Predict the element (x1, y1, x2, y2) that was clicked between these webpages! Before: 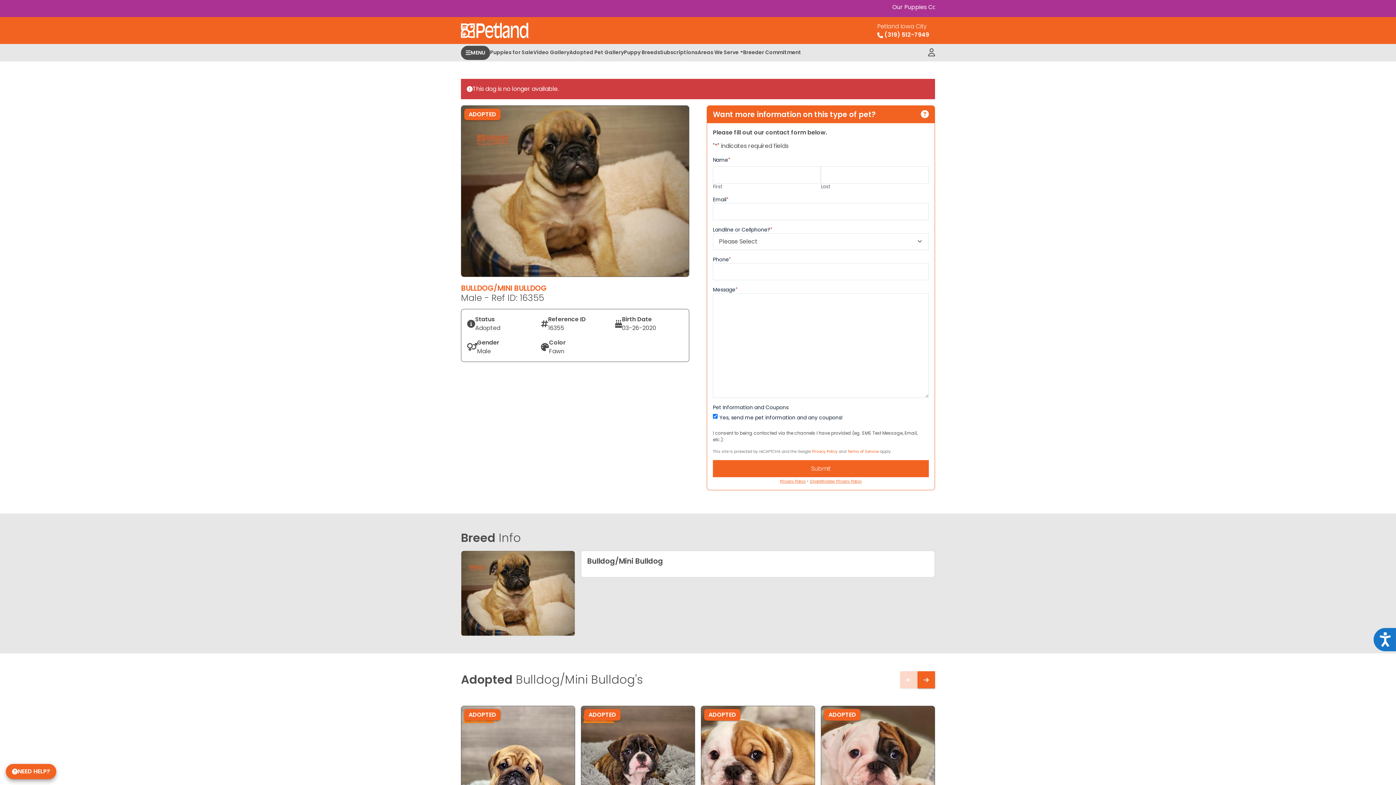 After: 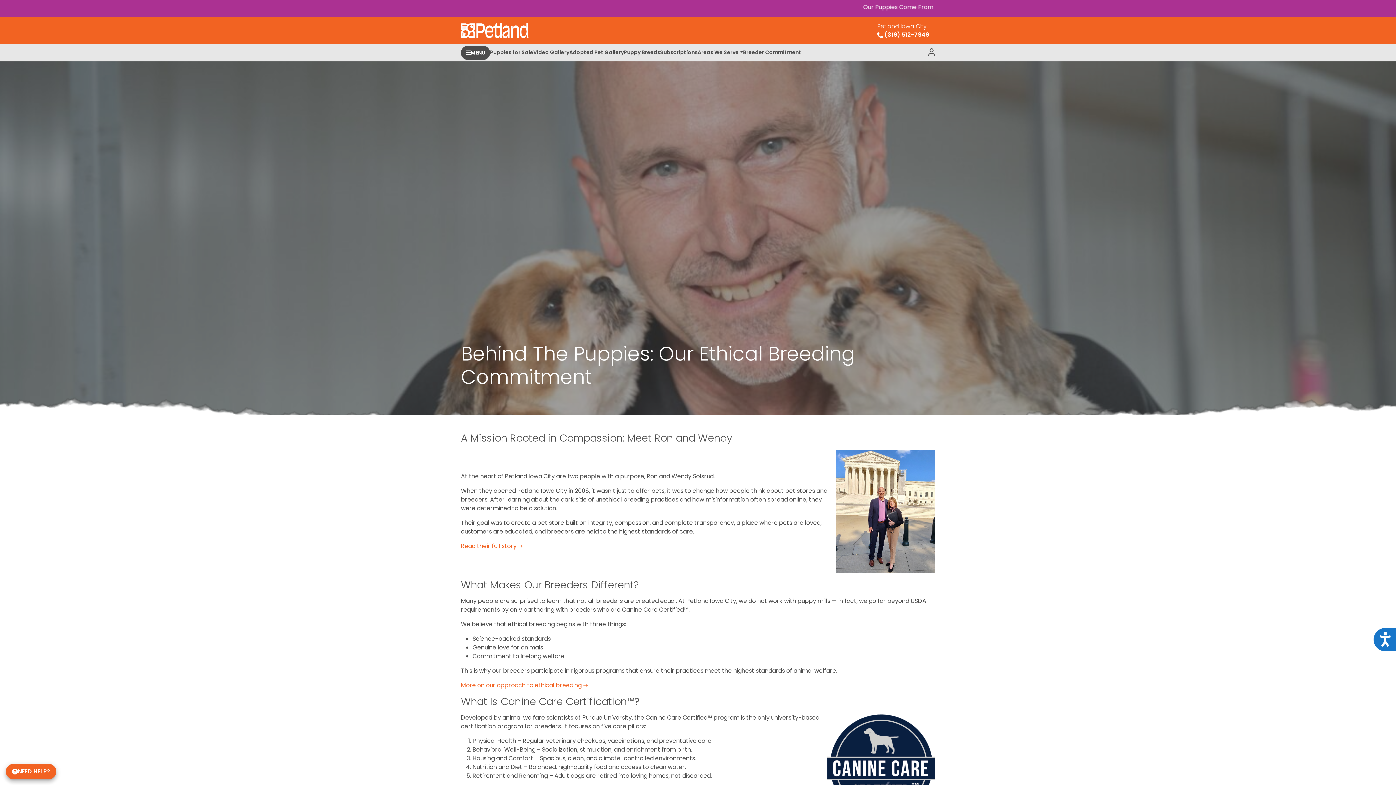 Action: label: Breeder Commitment bbox: (743, 44, 801, 61)